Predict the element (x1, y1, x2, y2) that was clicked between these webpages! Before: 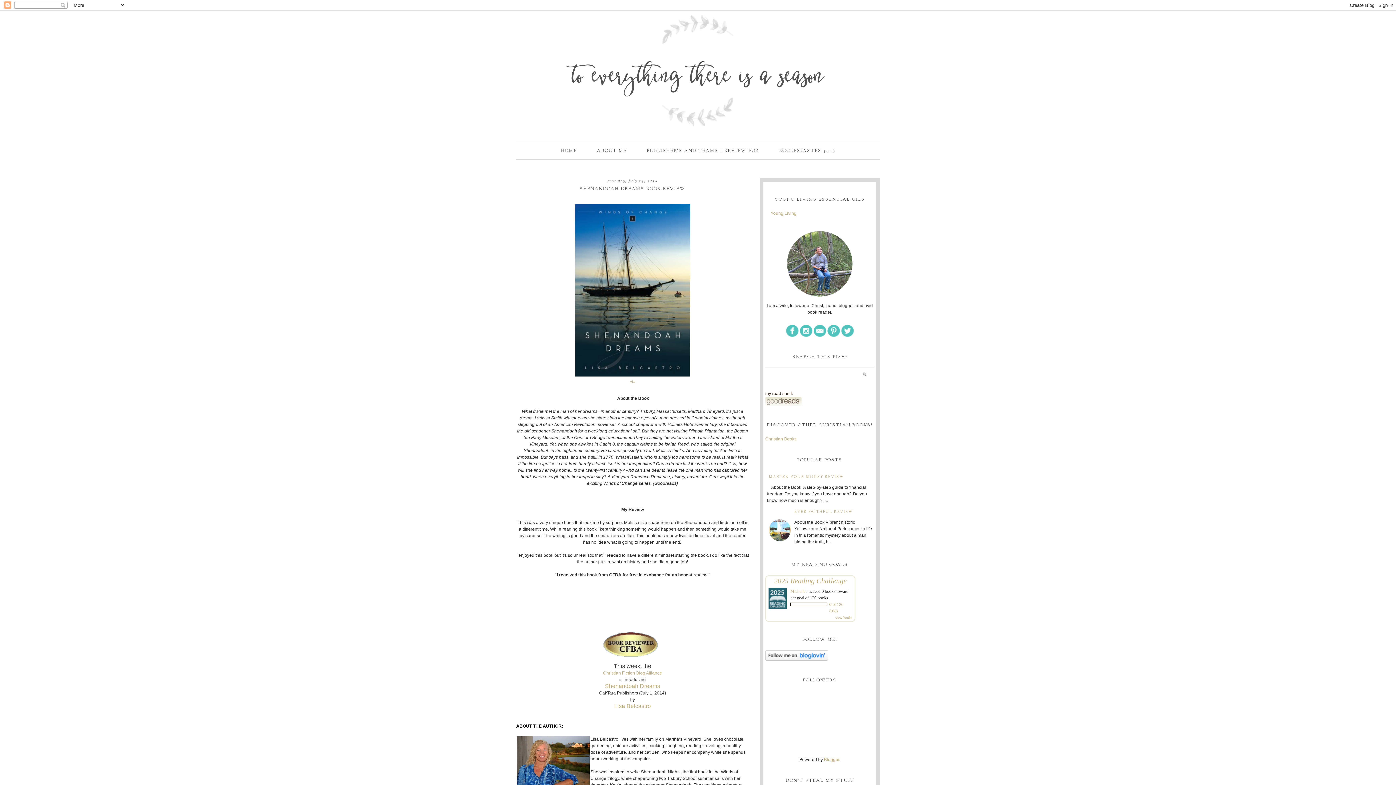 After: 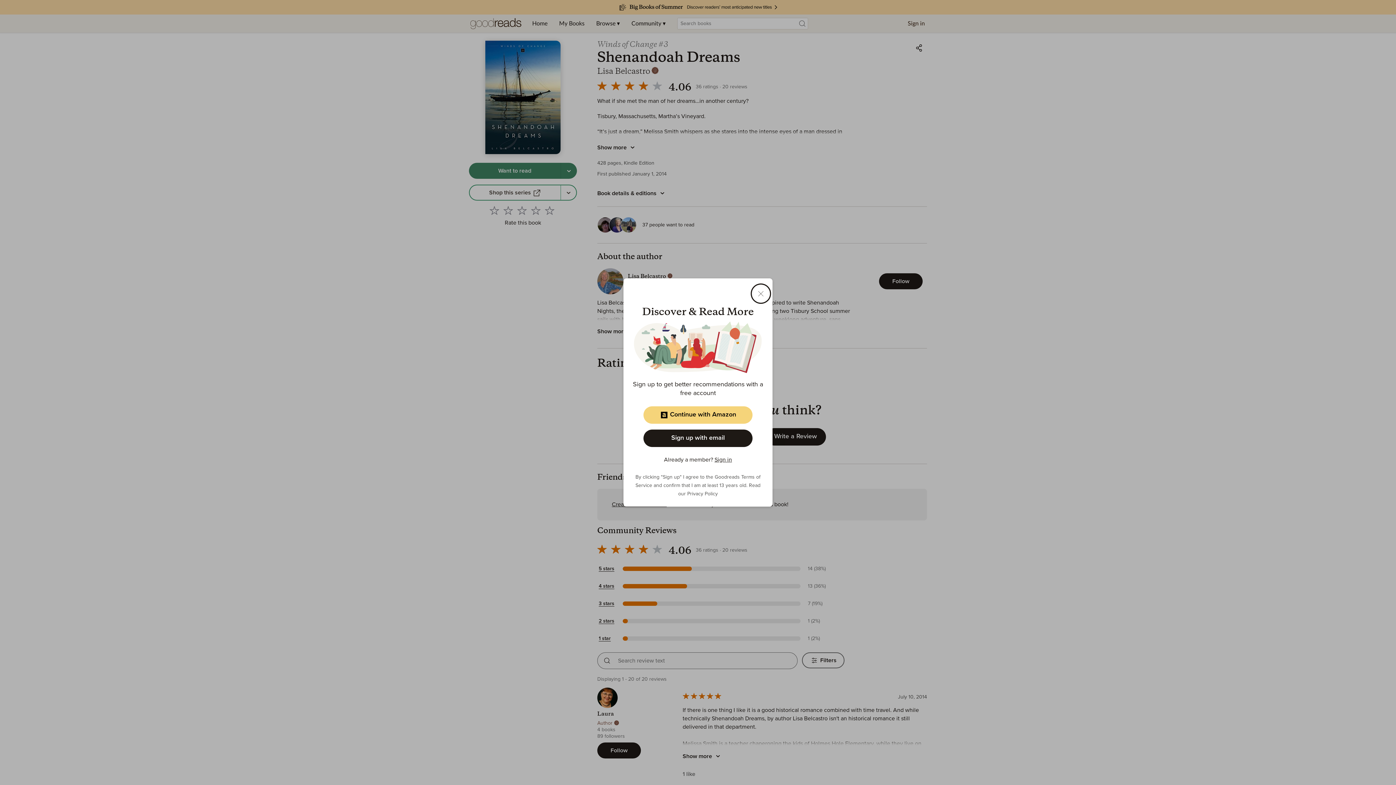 Action: bbox: (630, 379, 635, 383) label: via